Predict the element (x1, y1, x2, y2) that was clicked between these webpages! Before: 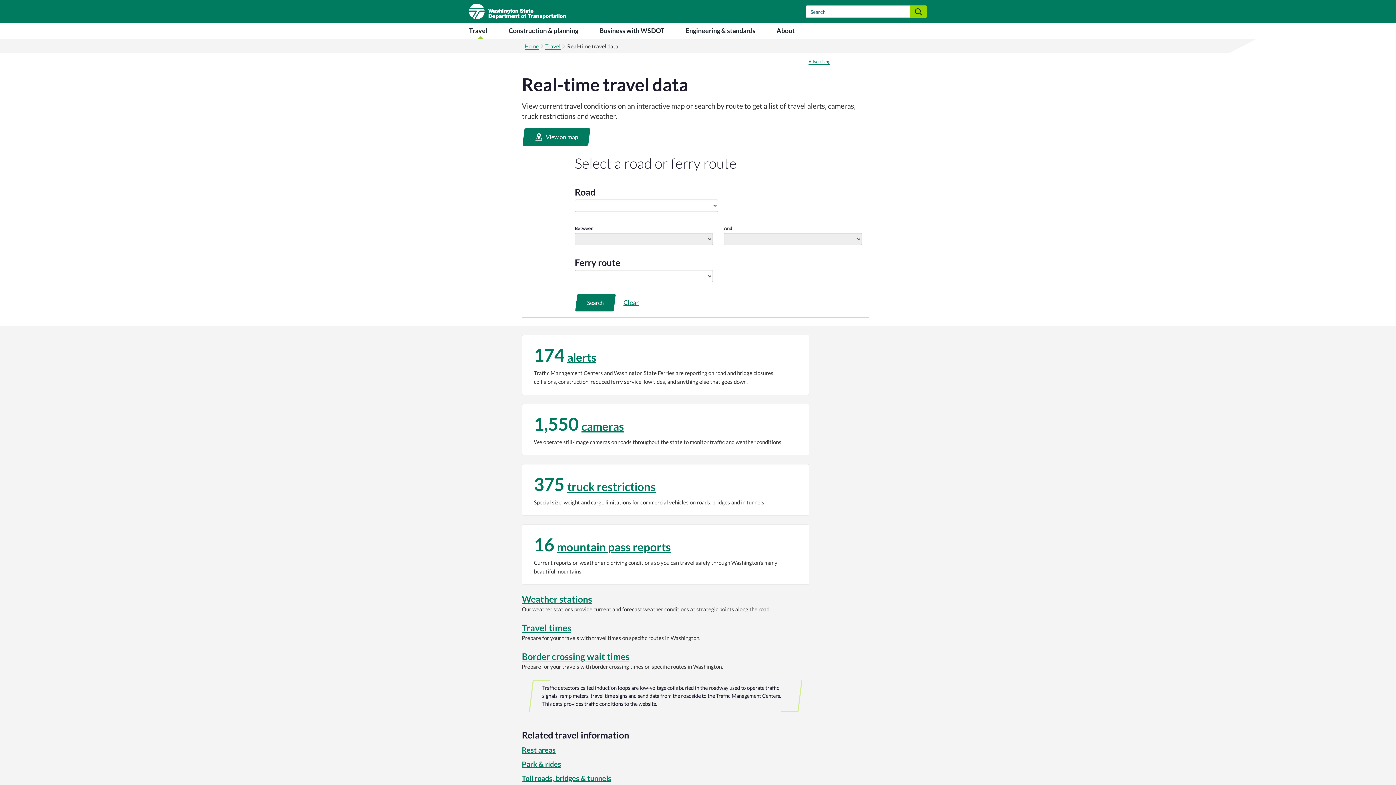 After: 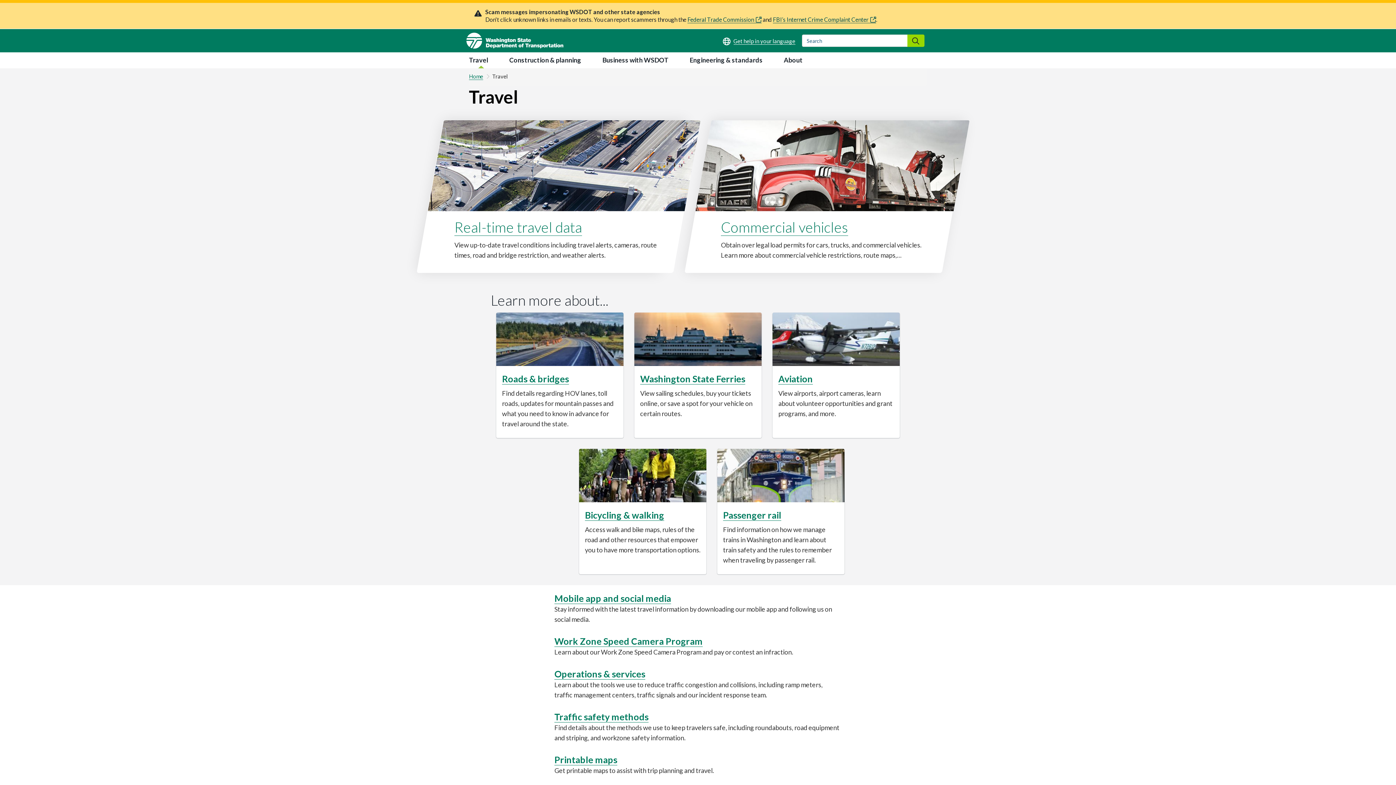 Action: bbox: (469, 23, 492, 39) label: Travel